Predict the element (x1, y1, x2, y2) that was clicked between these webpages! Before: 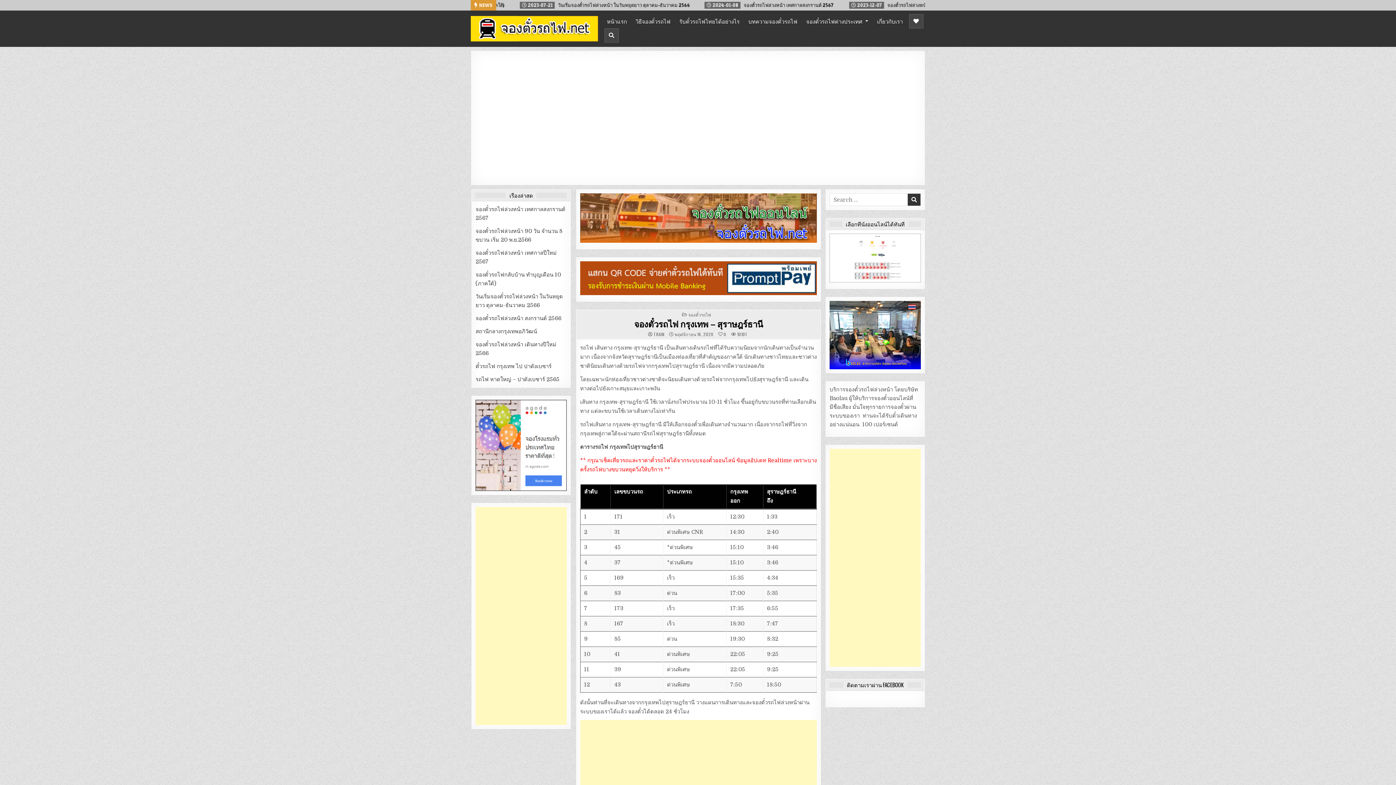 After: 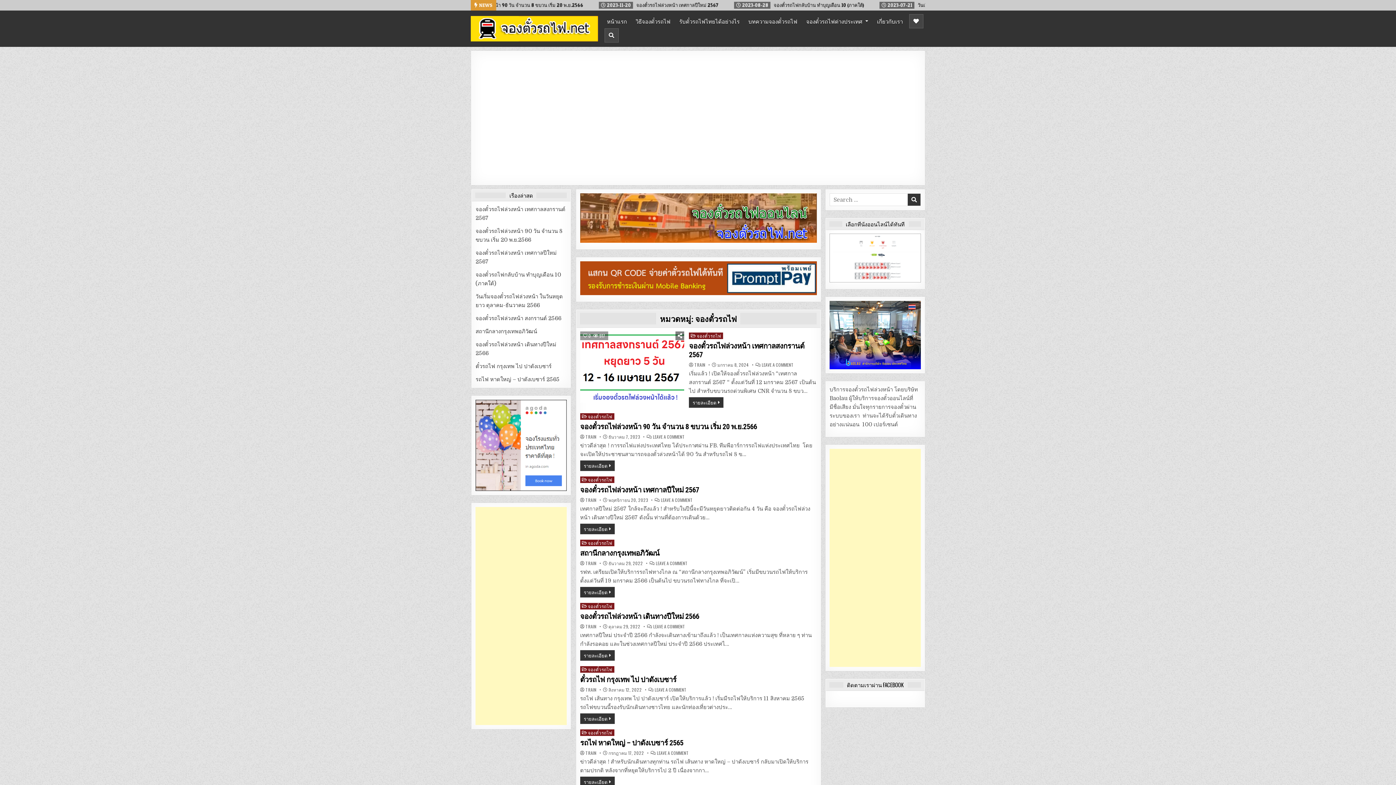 Action: bbox: (688, 311, 711, 317) label: จองตั๋วรถไฟ